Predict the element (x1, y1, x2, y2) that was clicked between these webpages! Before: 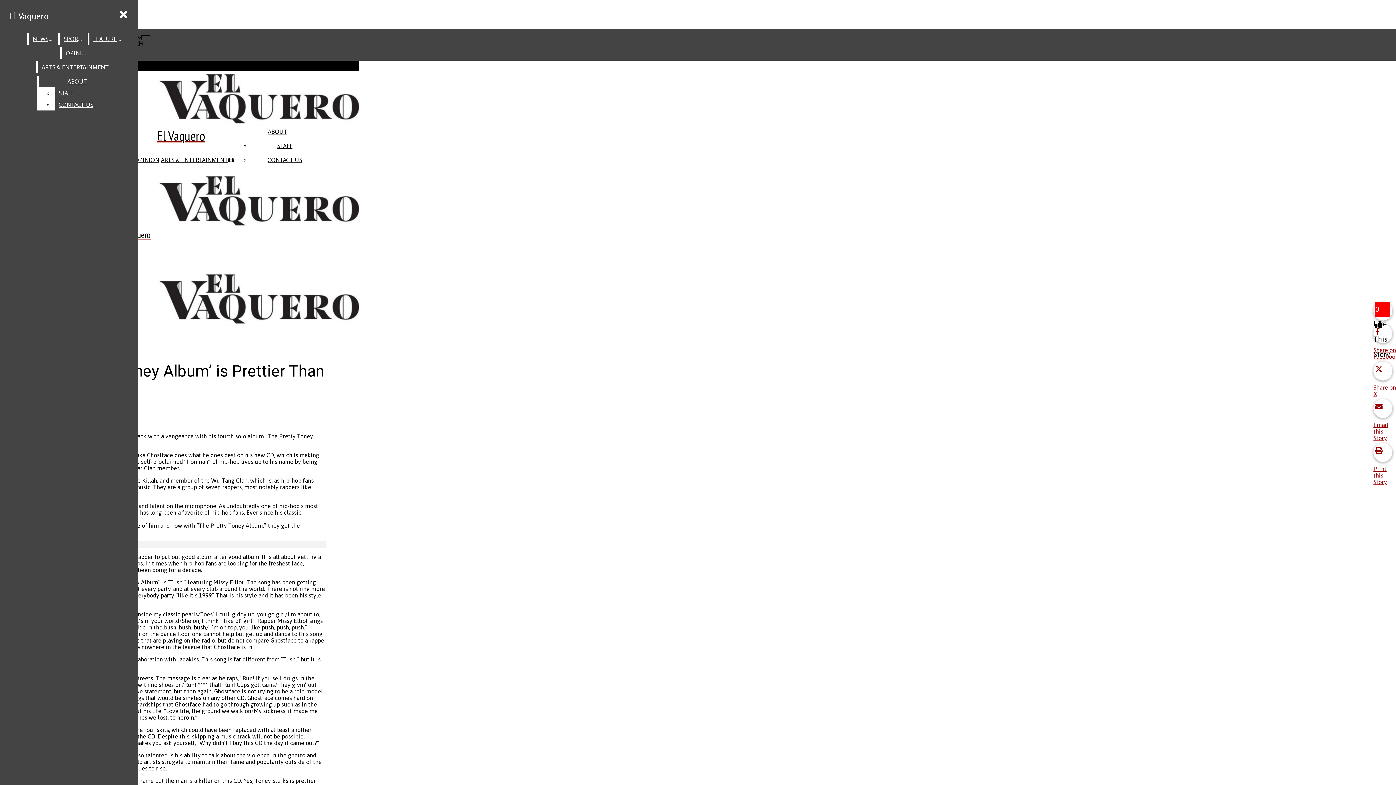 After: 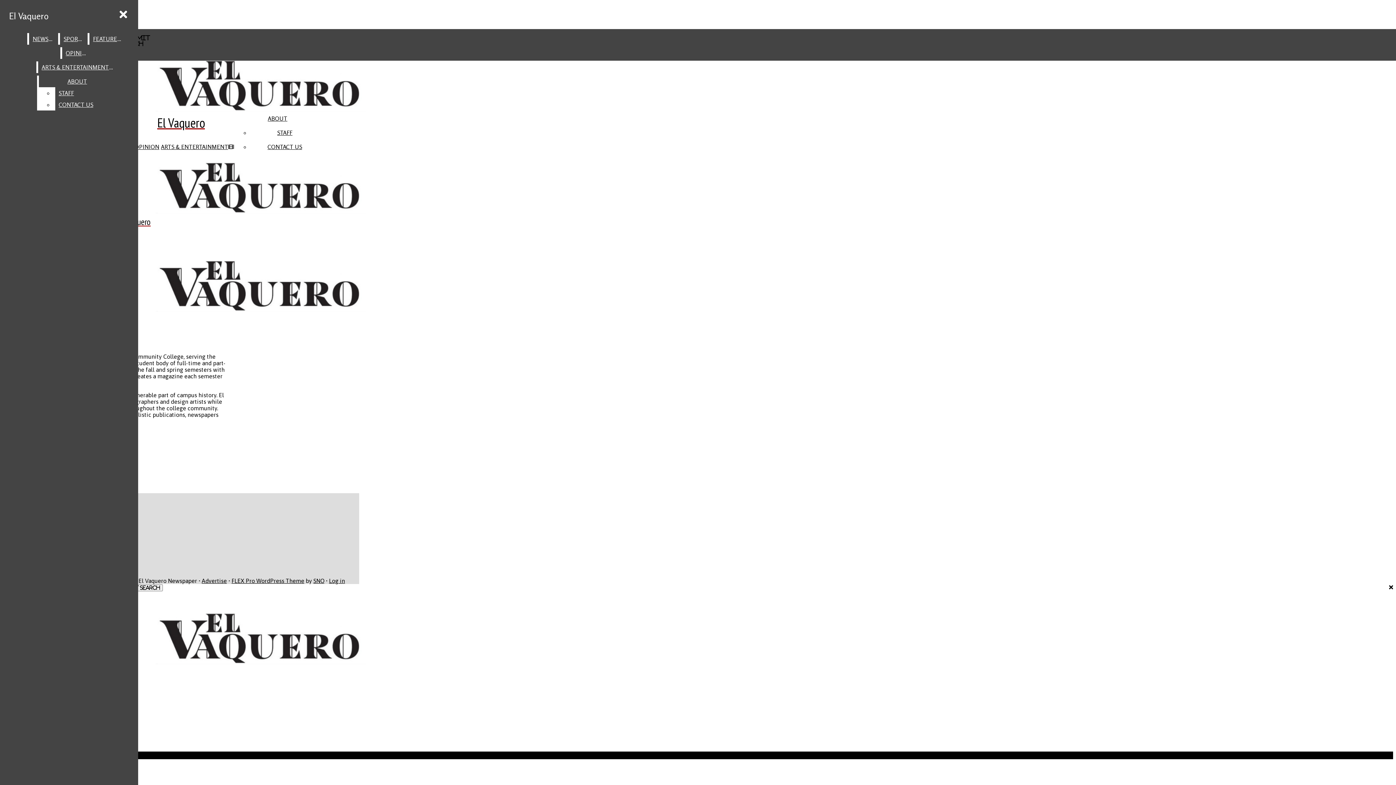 Action: bbox: (267, 128, 287, 135) label: ABOUT